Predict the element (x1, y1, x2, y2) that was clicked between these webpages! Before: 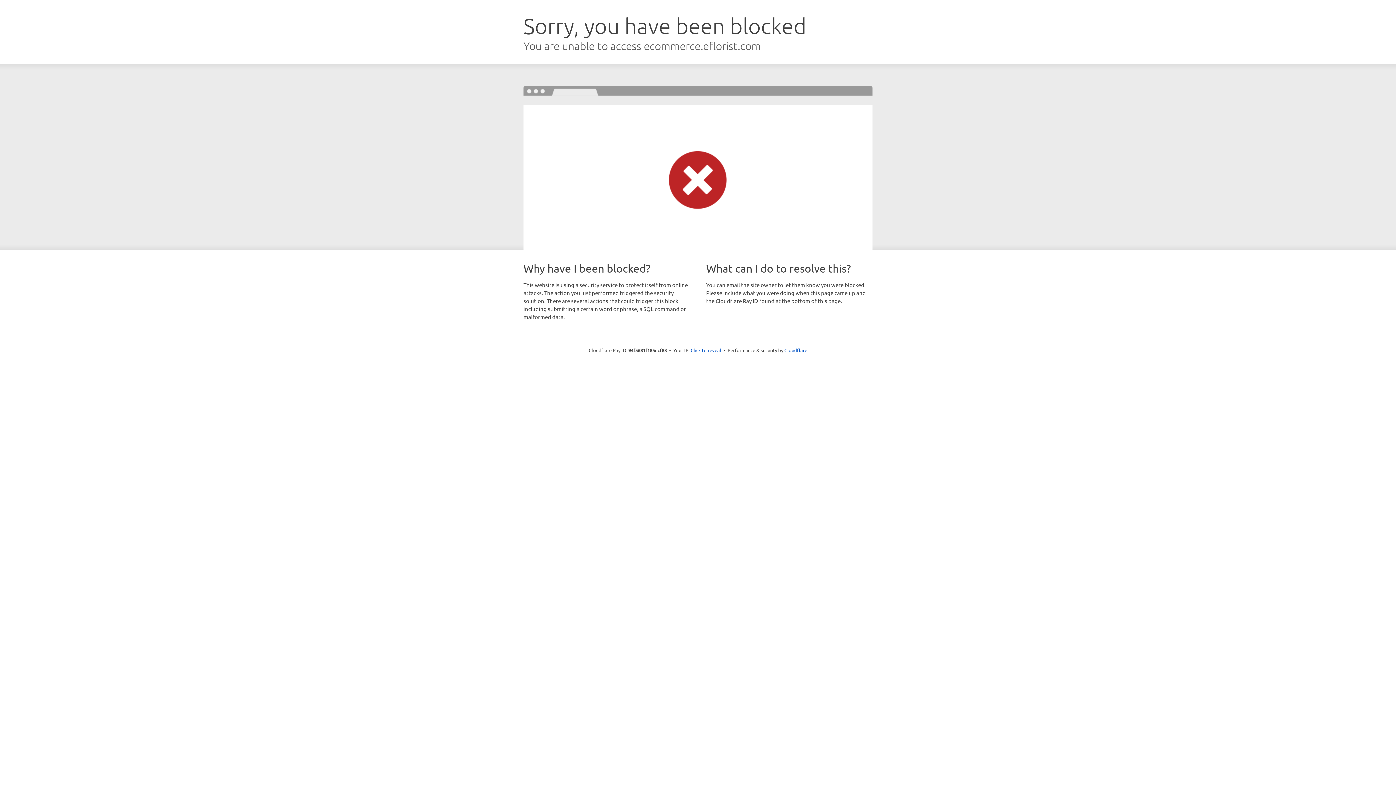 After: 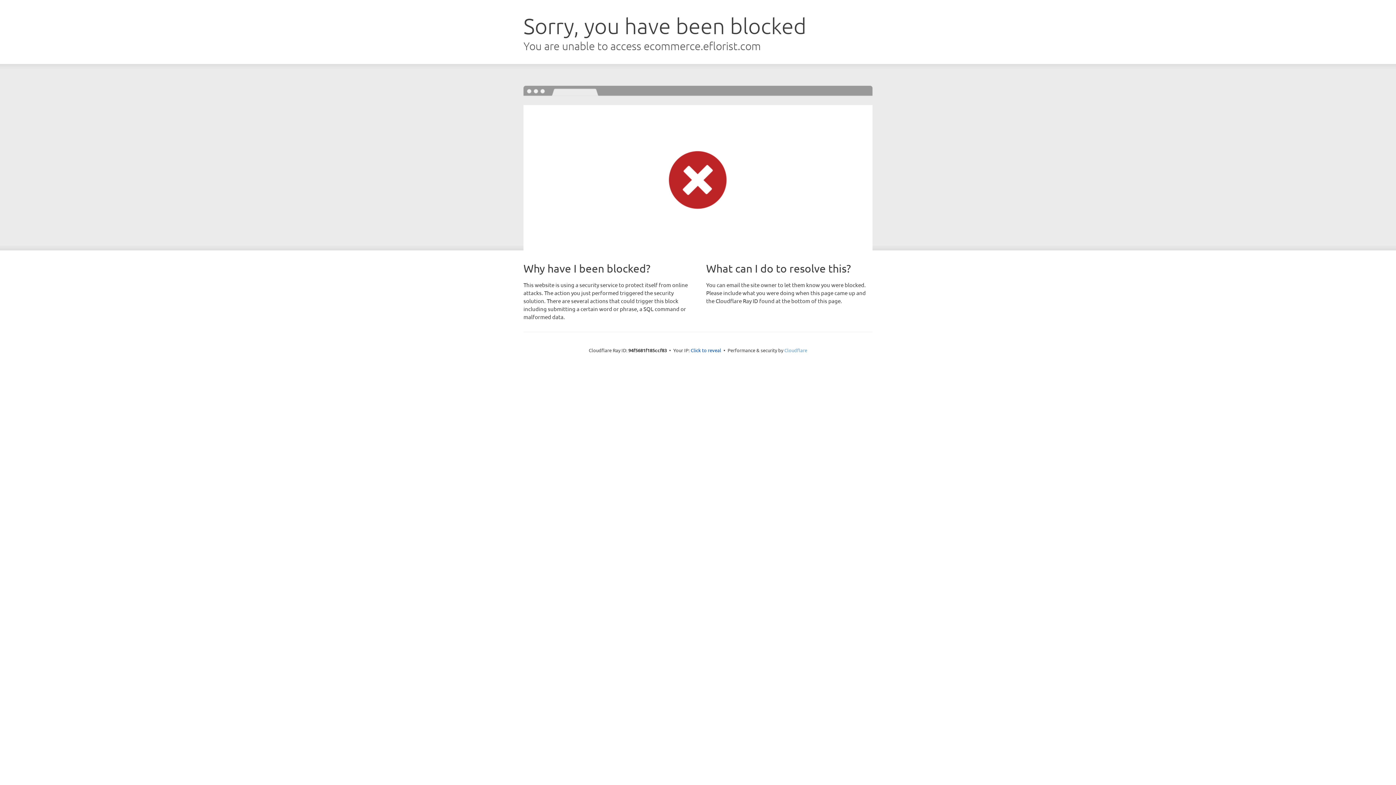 Action: label: Cloudflare bbox: (784, 347, 807, 353)